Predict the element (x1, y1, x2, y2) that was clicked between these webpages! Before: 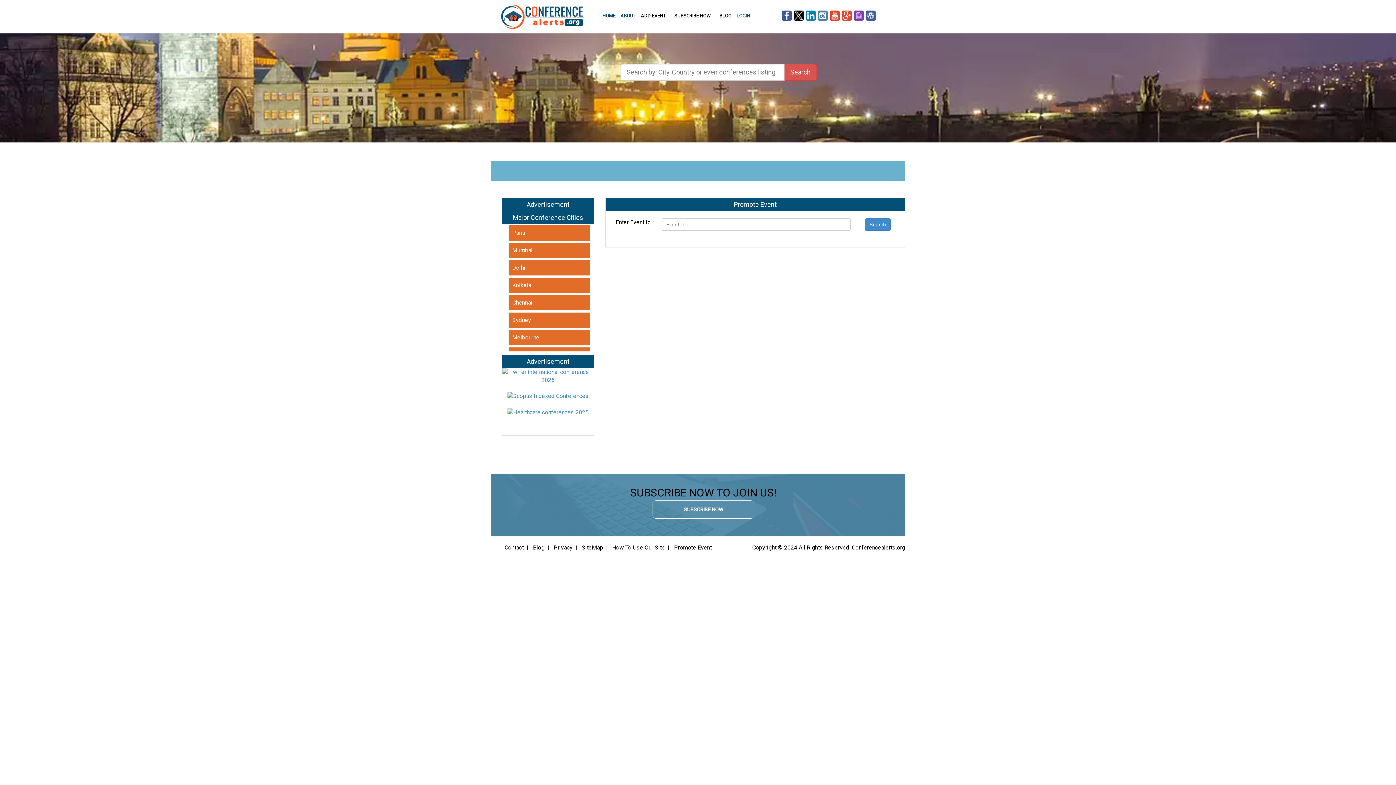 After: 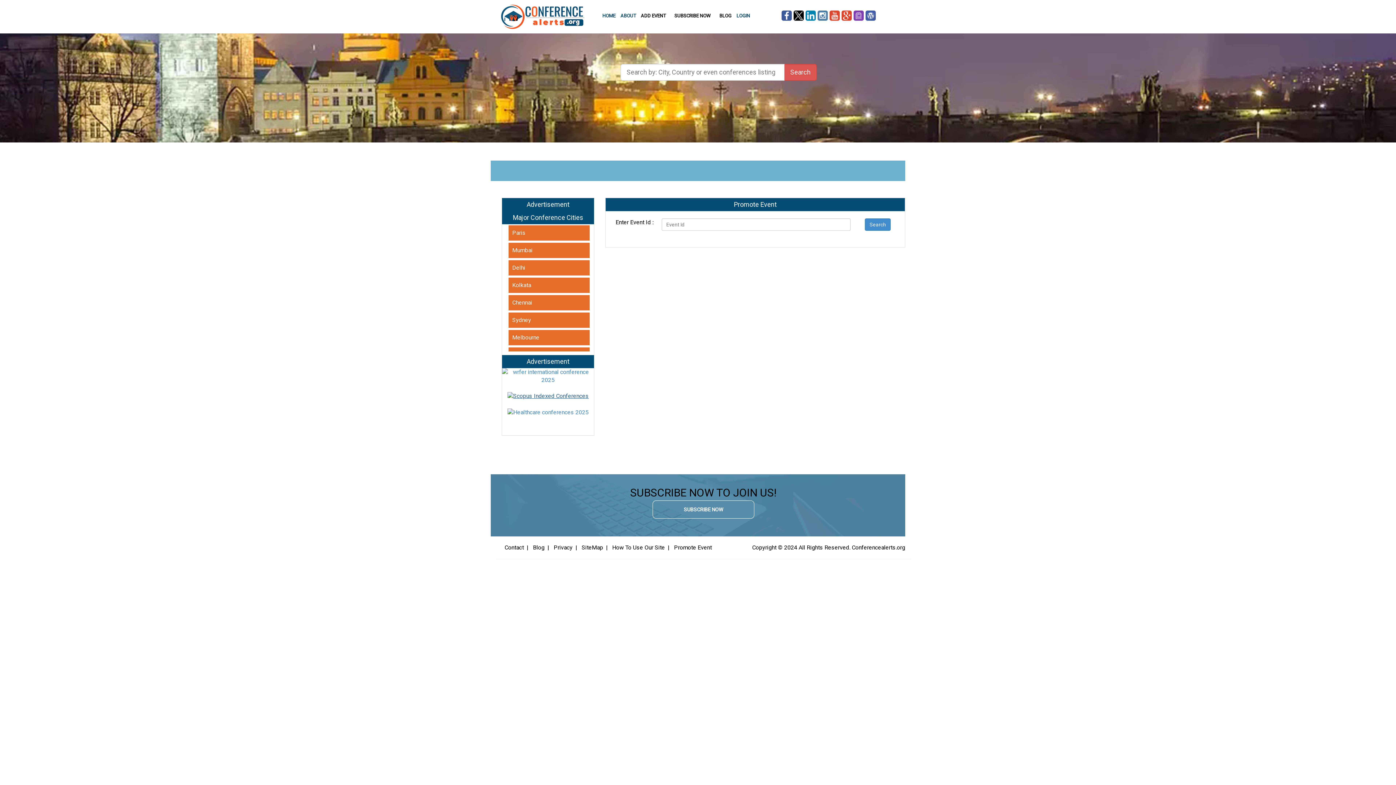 Action: bbox: (507, 392, 588, 399)